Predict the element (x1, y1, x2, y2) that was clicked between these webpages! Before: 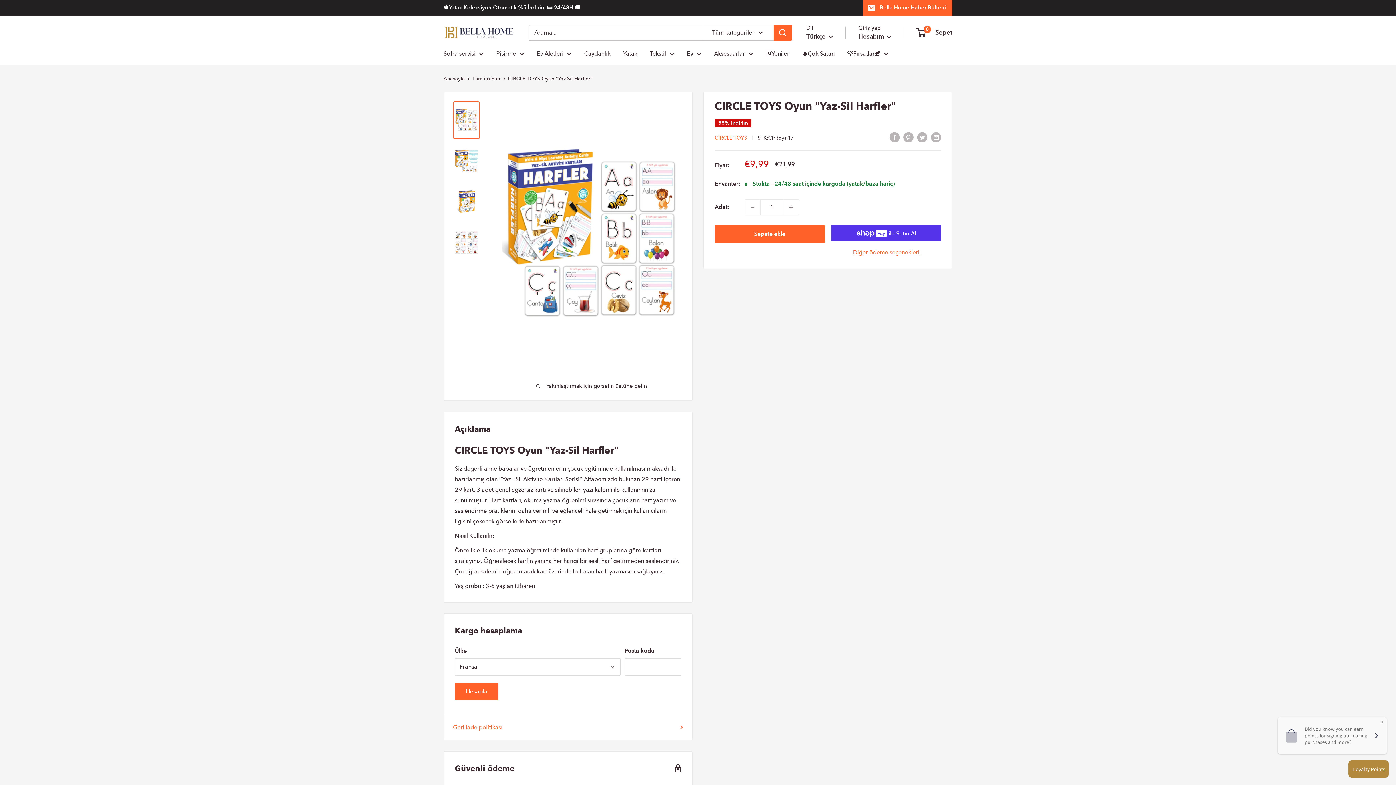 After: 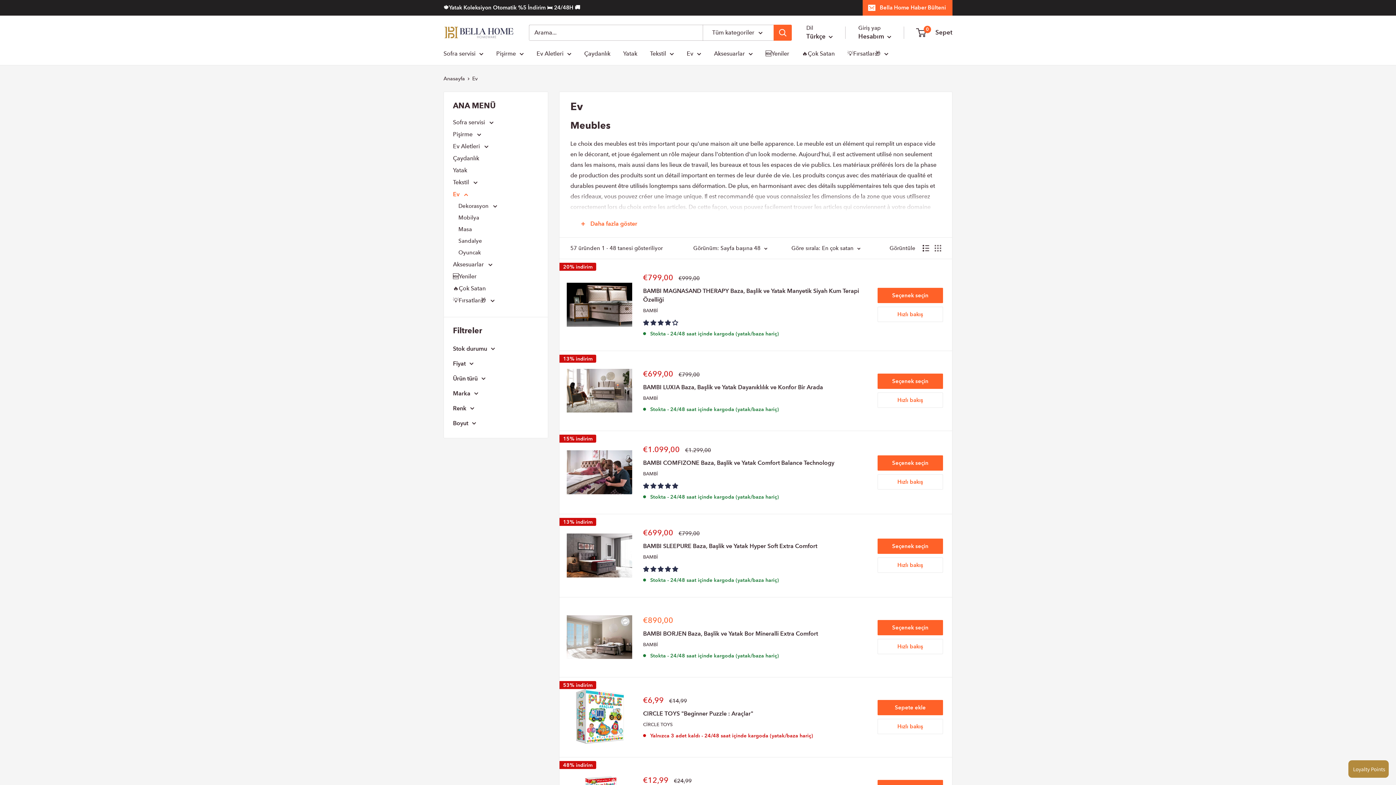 Action: label: Ev bbox: (686, 48, 701, 58)